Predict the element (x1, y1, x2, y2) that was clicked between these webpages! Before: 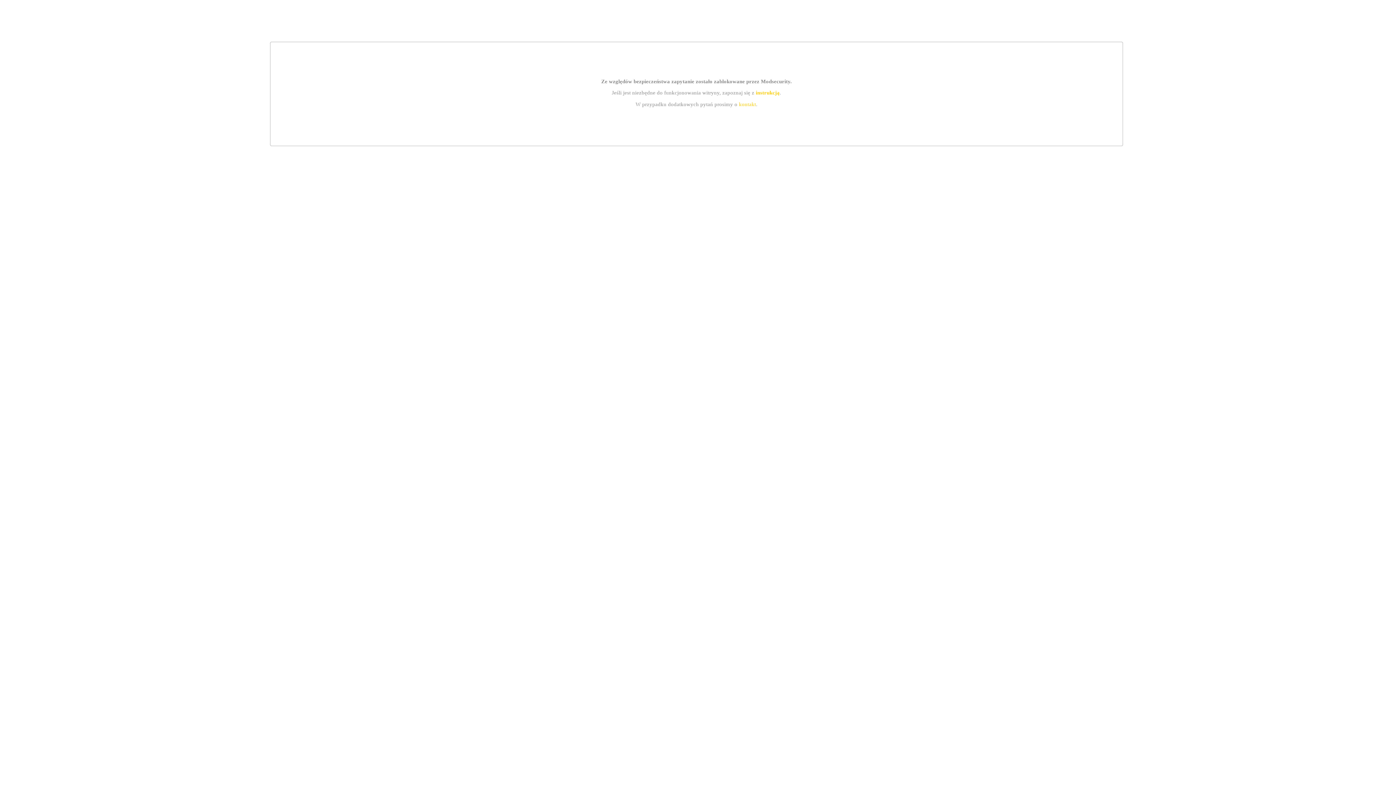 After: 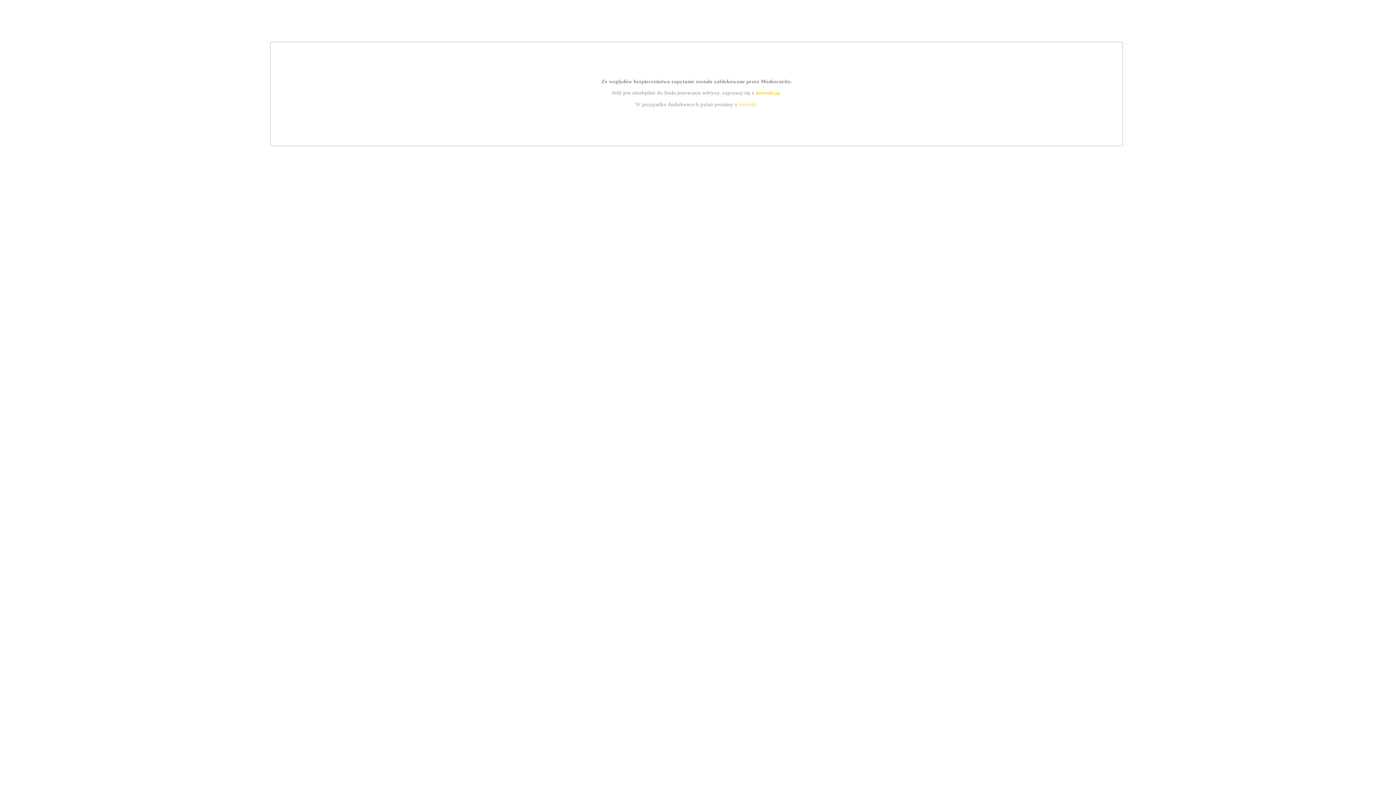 Action: label: instrukcją bbox: (755, 89, 779, 95)